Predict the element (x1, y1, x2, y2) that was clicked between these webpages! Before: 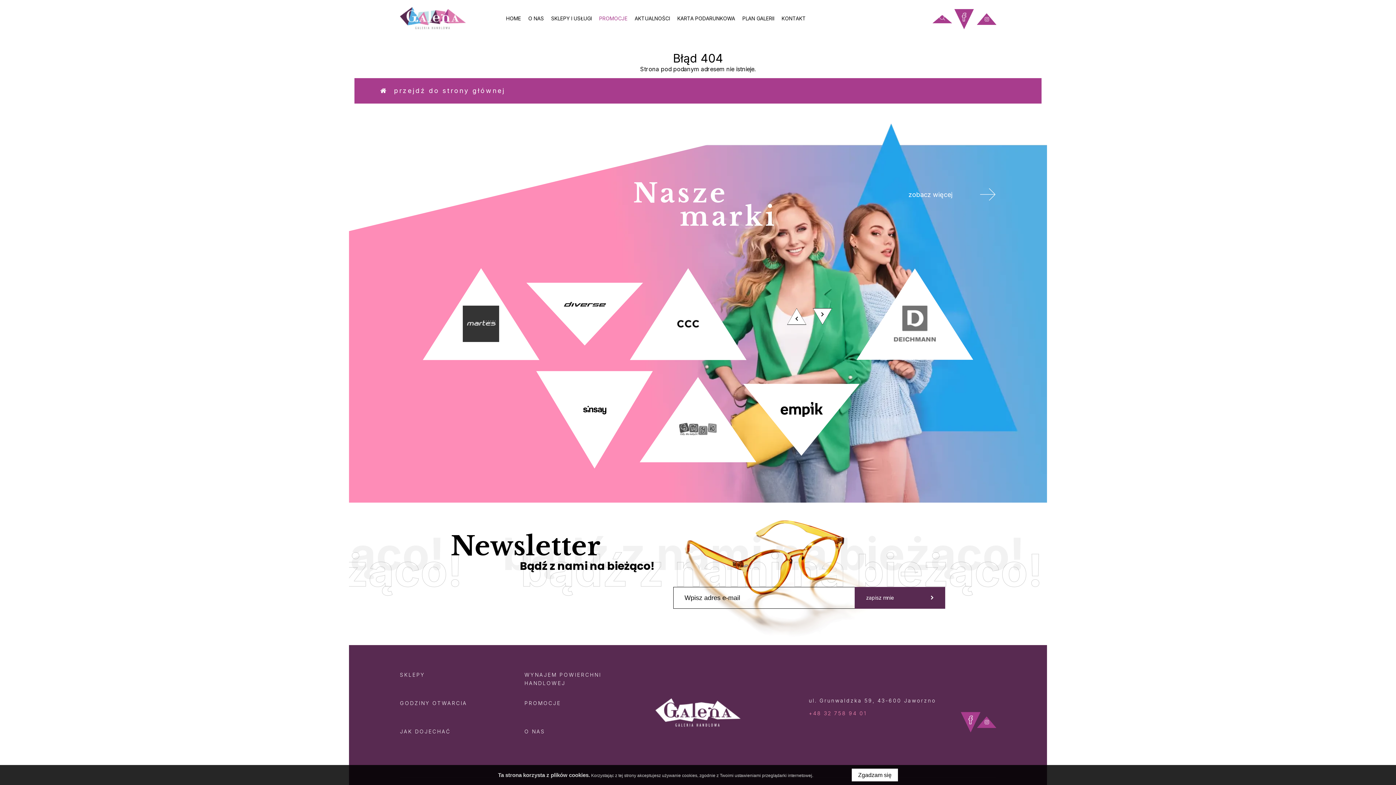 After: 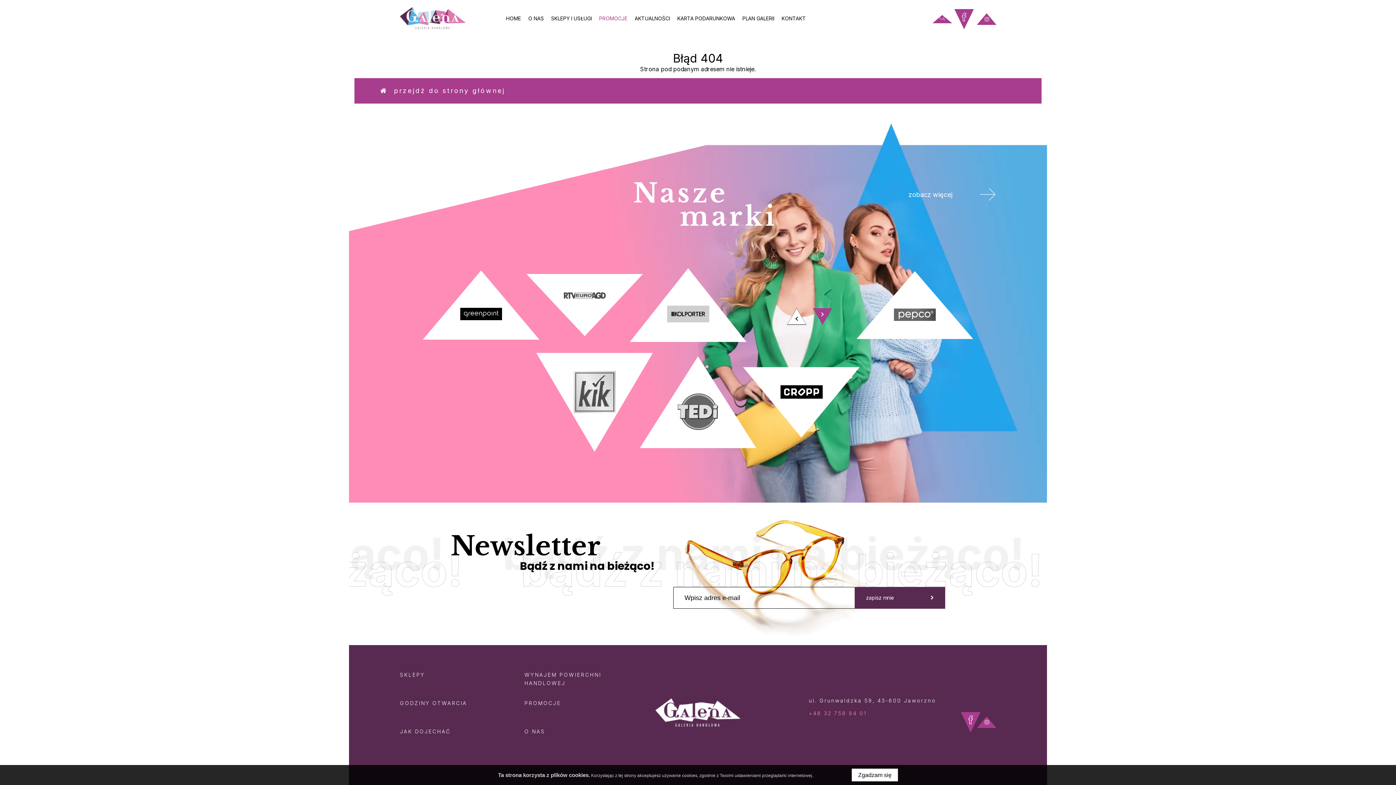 Action: bbox: (813, 308, 832, 324)